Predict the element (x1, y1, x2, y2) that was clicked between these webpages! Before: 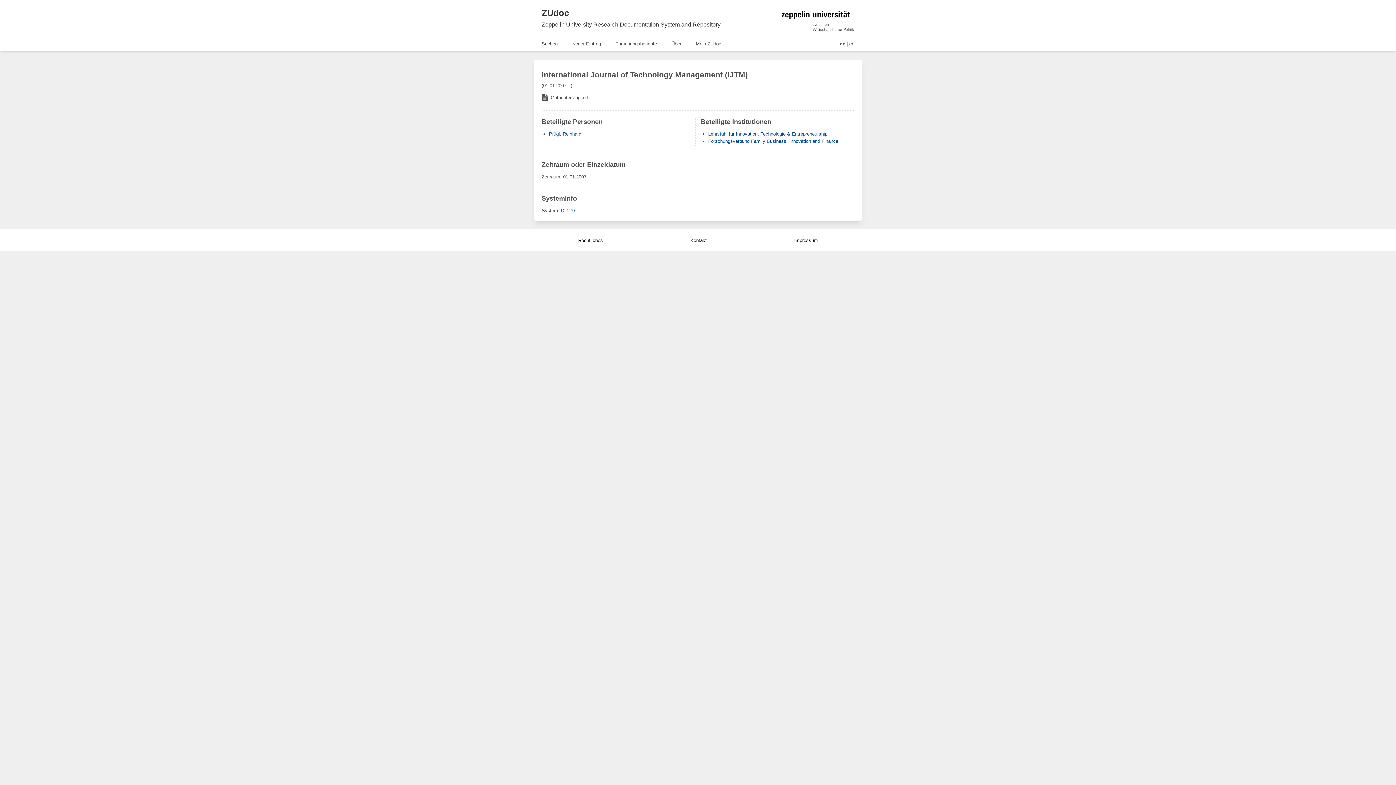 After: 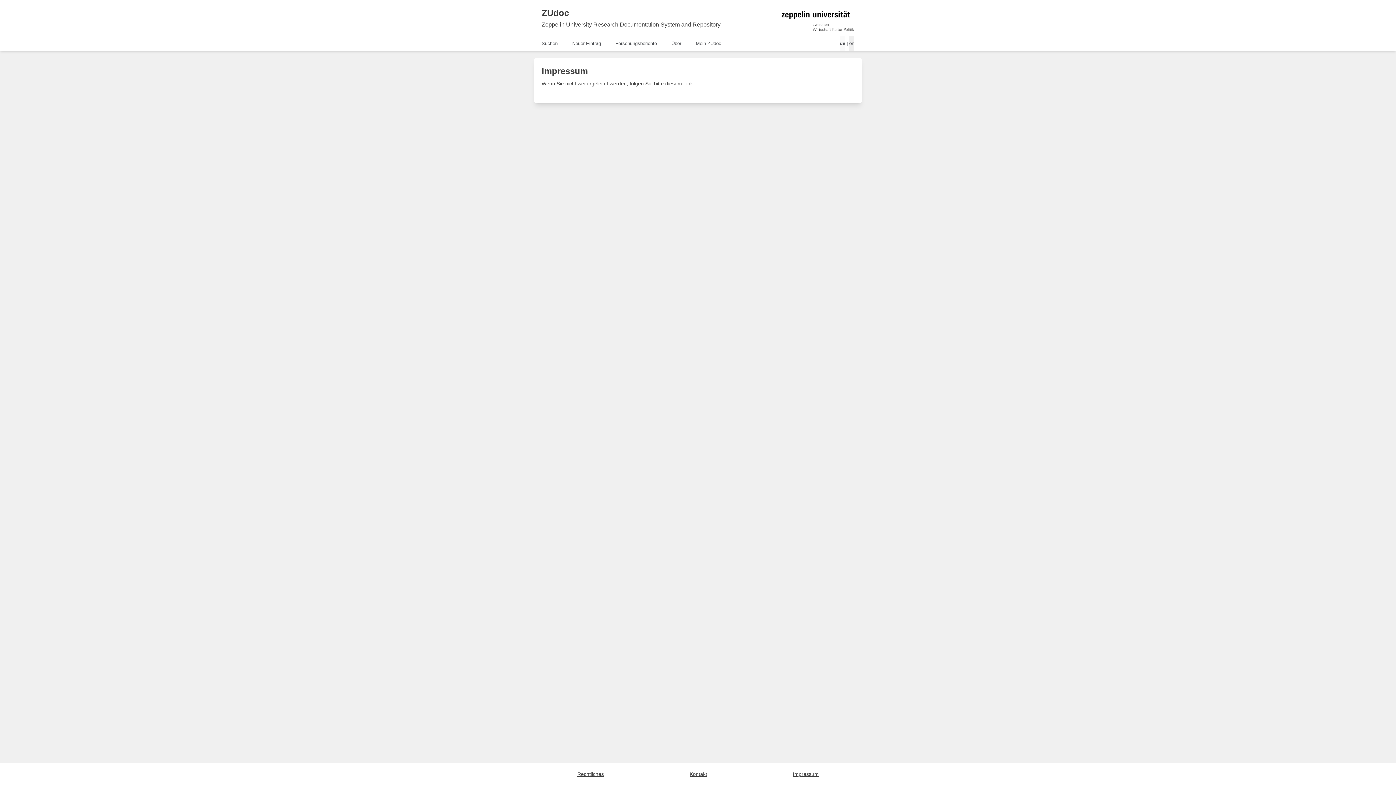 Action: bbox: (794, 237, 818, 243) label: Impressum